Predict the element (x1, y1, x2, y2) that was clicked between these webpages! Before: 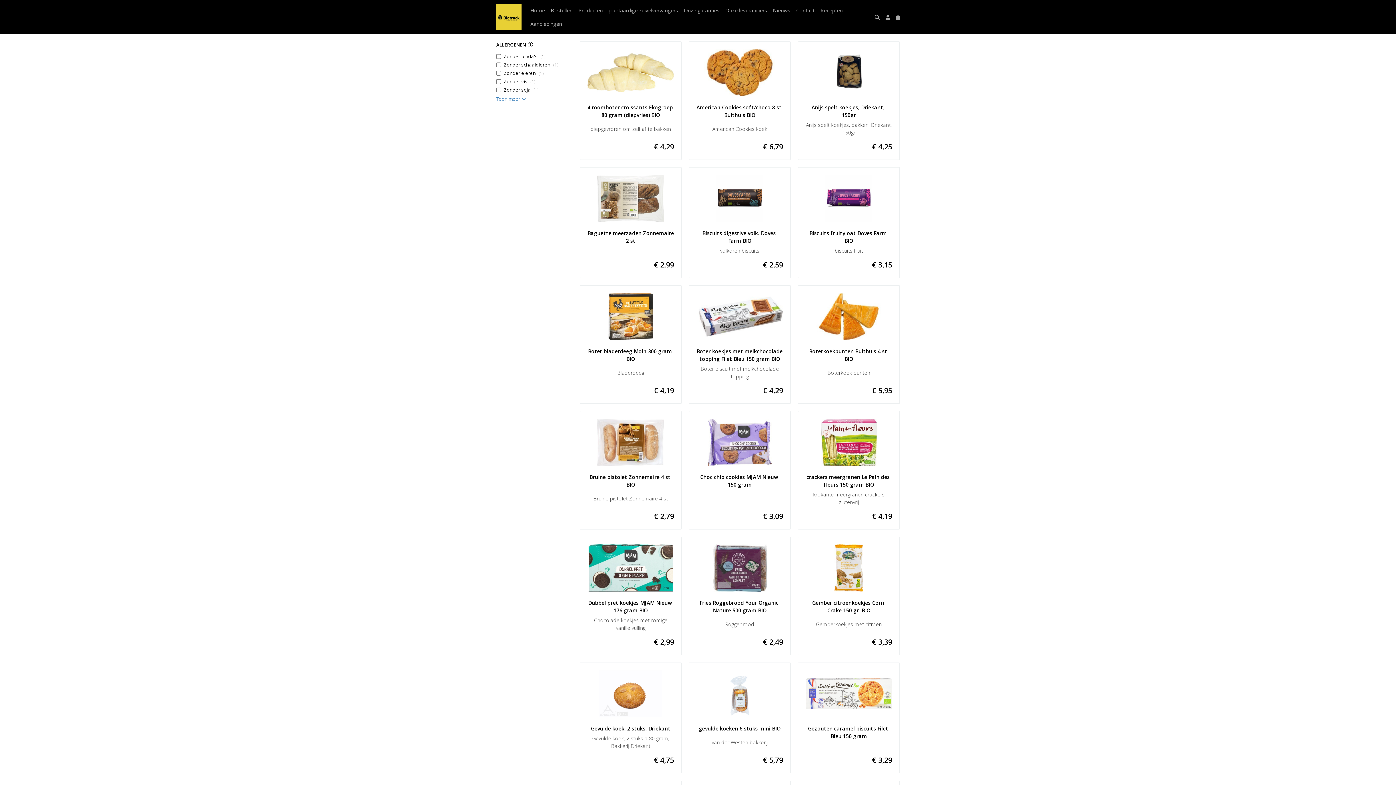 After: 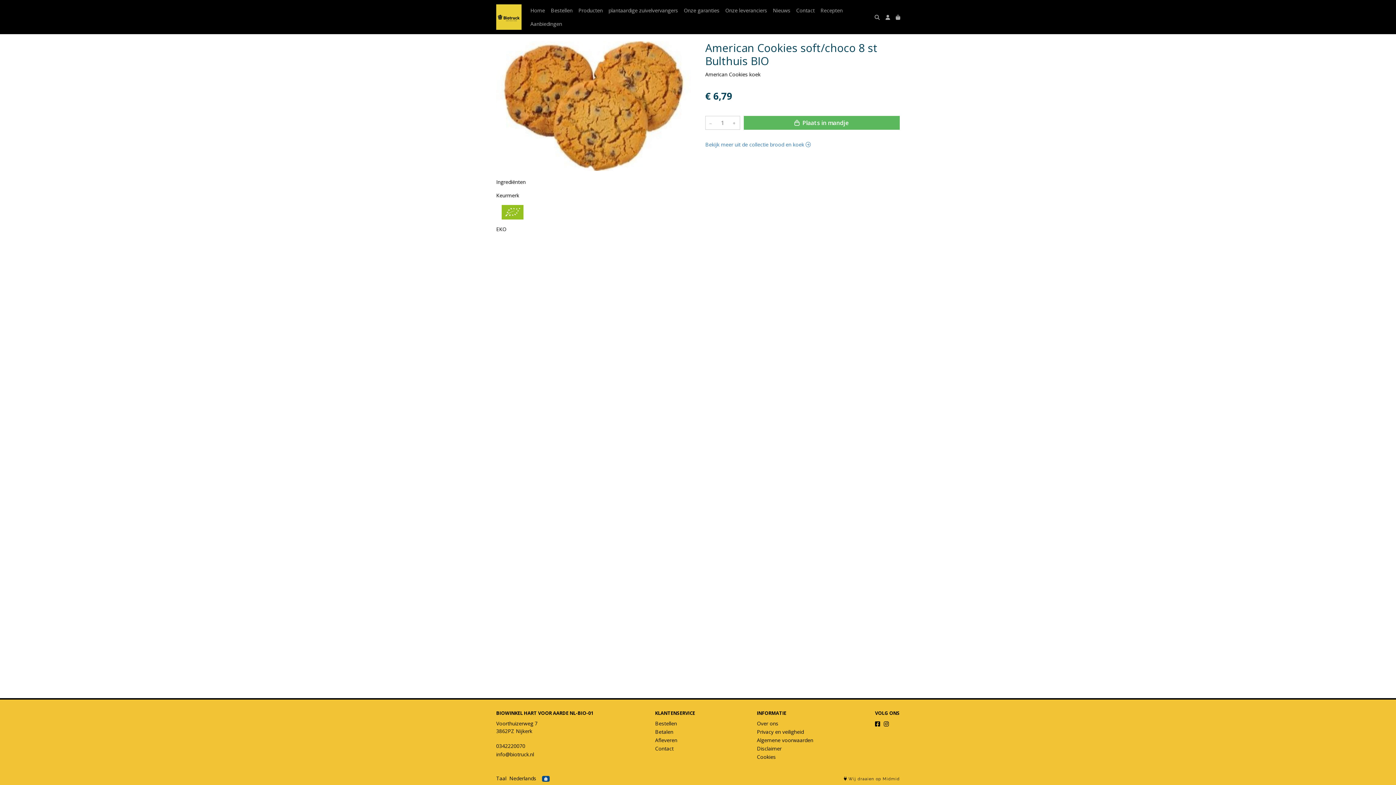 Action: label: American Cookies soft/choco 8 st Bulthuis BIO
American Cookies koek
€ 6,79 bbox: (689, 41, 790, 160)